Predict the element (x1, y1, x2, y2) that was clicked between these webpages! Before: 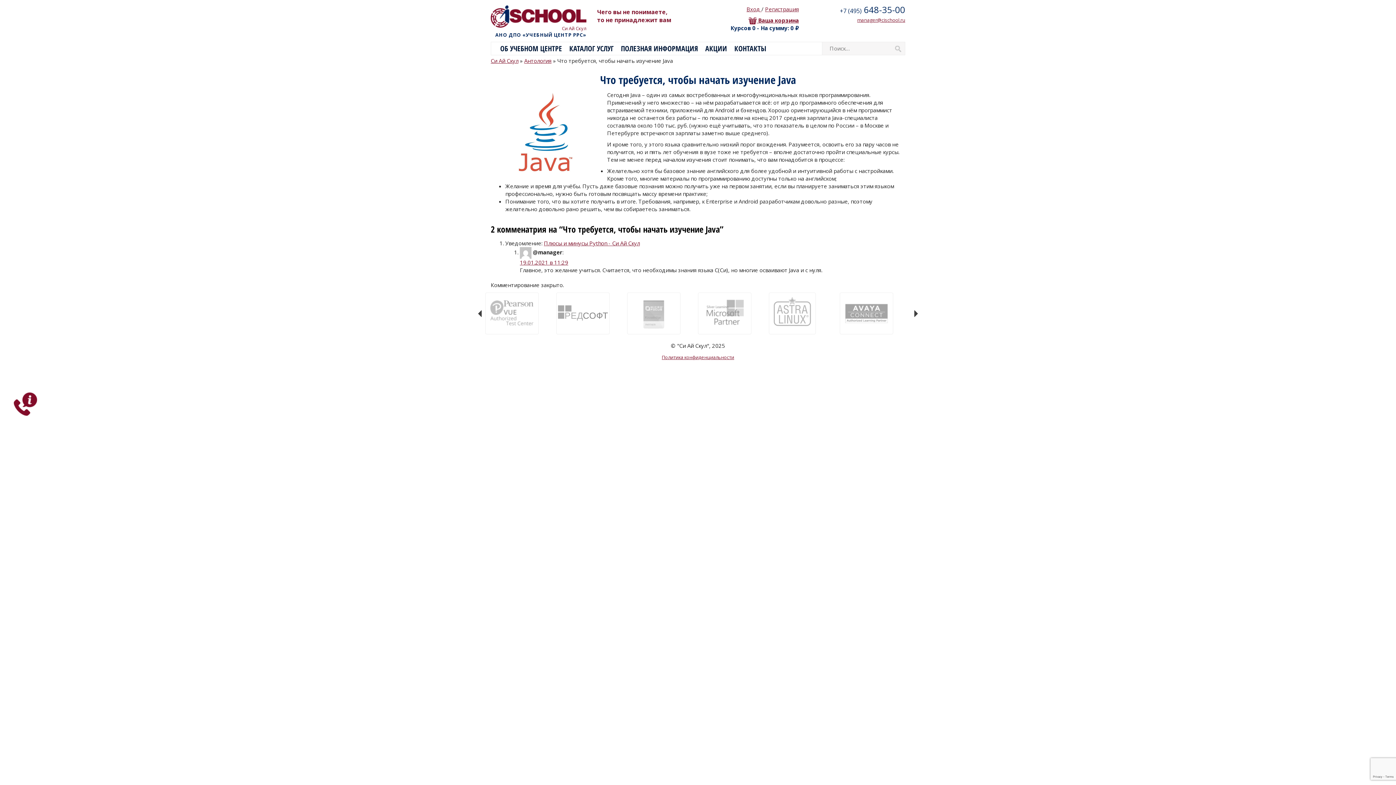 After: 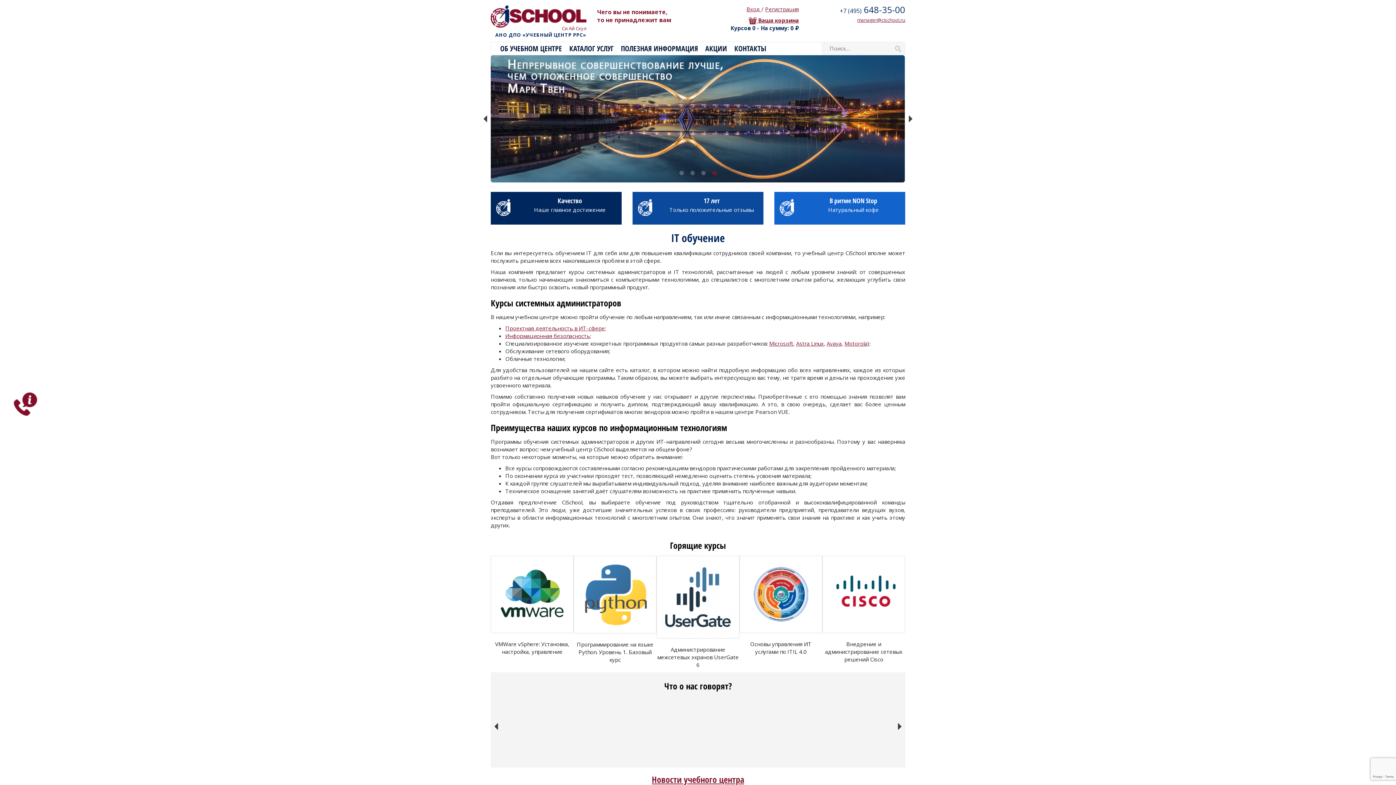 Action: bbox: (490, 12, 586, 19)